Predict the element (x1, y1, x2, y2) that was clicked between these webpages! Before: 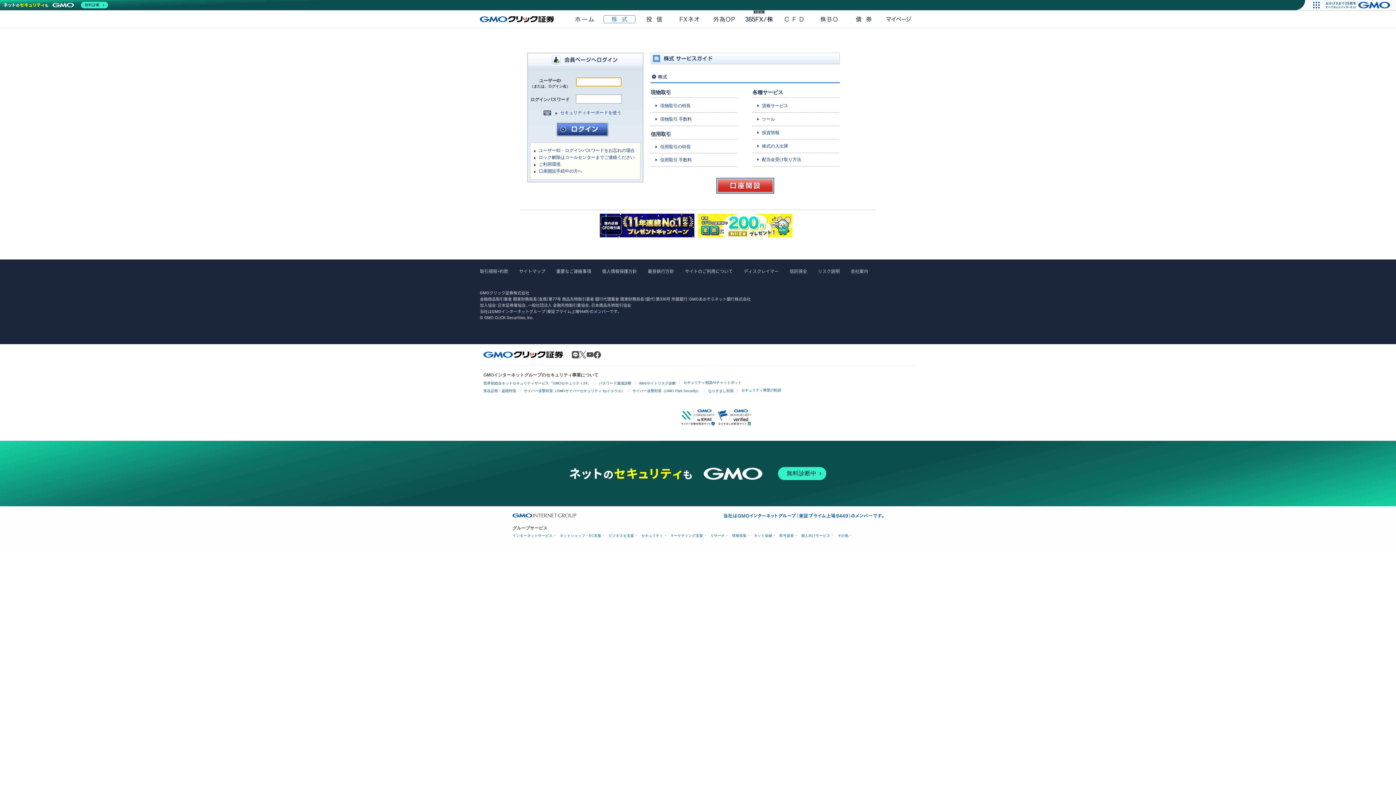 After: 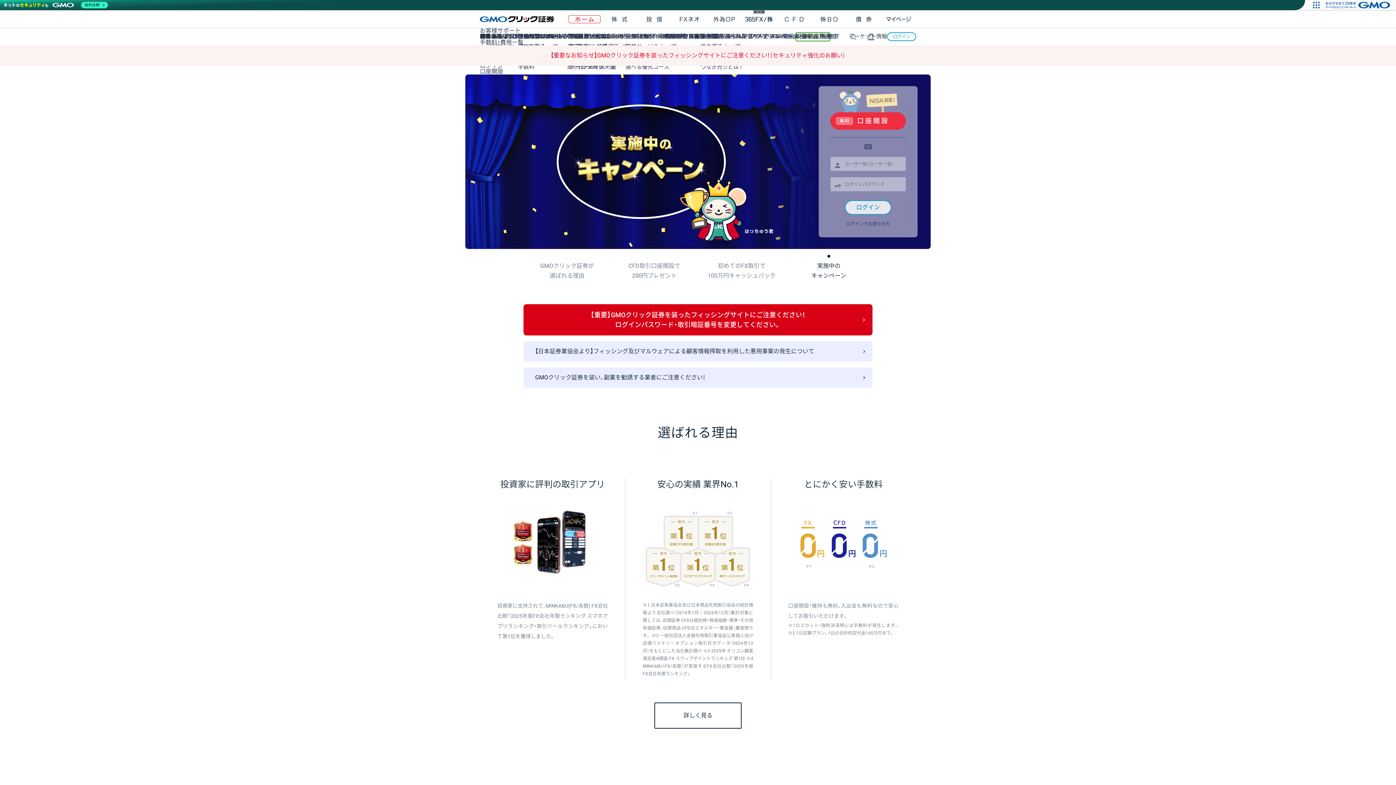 Action: bbox: (567, -4, 602, 28) label: ホーム